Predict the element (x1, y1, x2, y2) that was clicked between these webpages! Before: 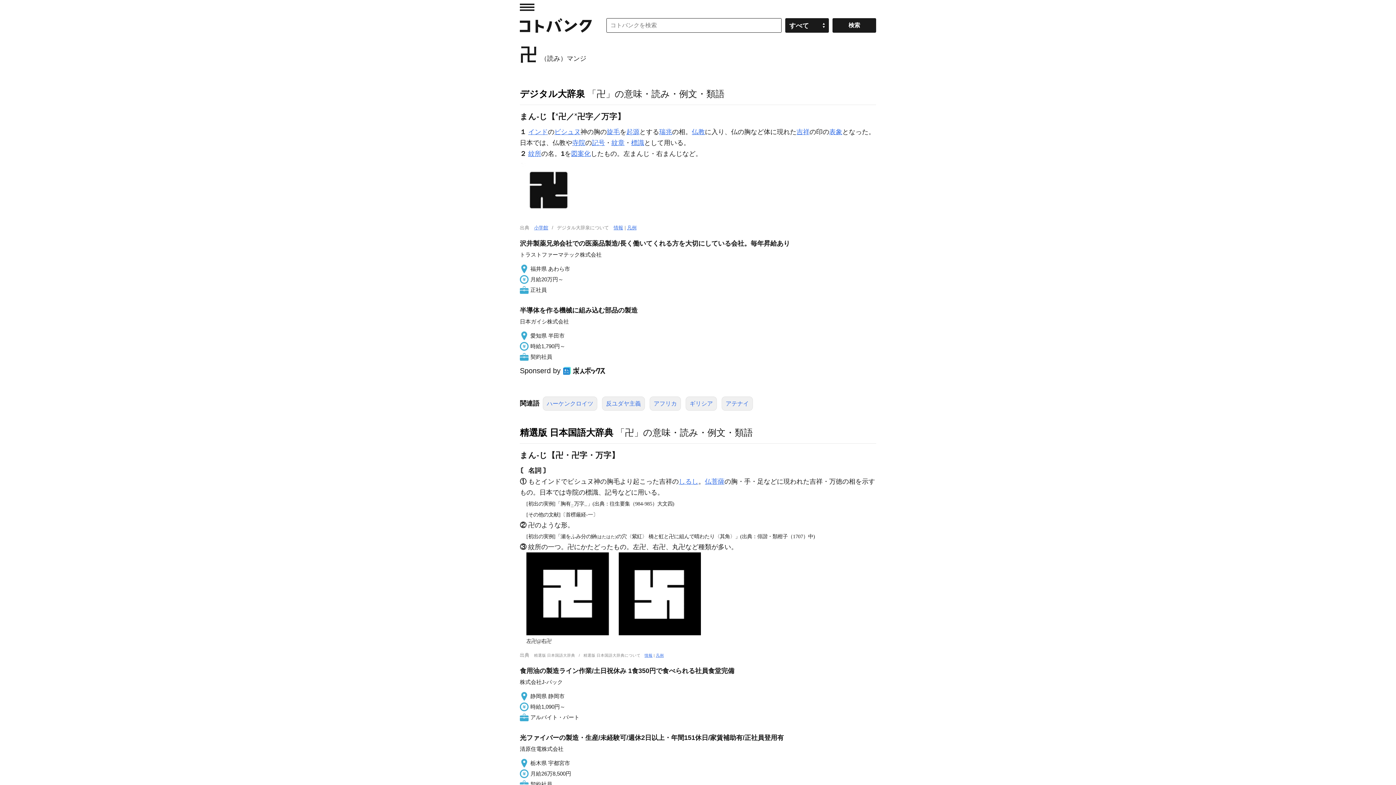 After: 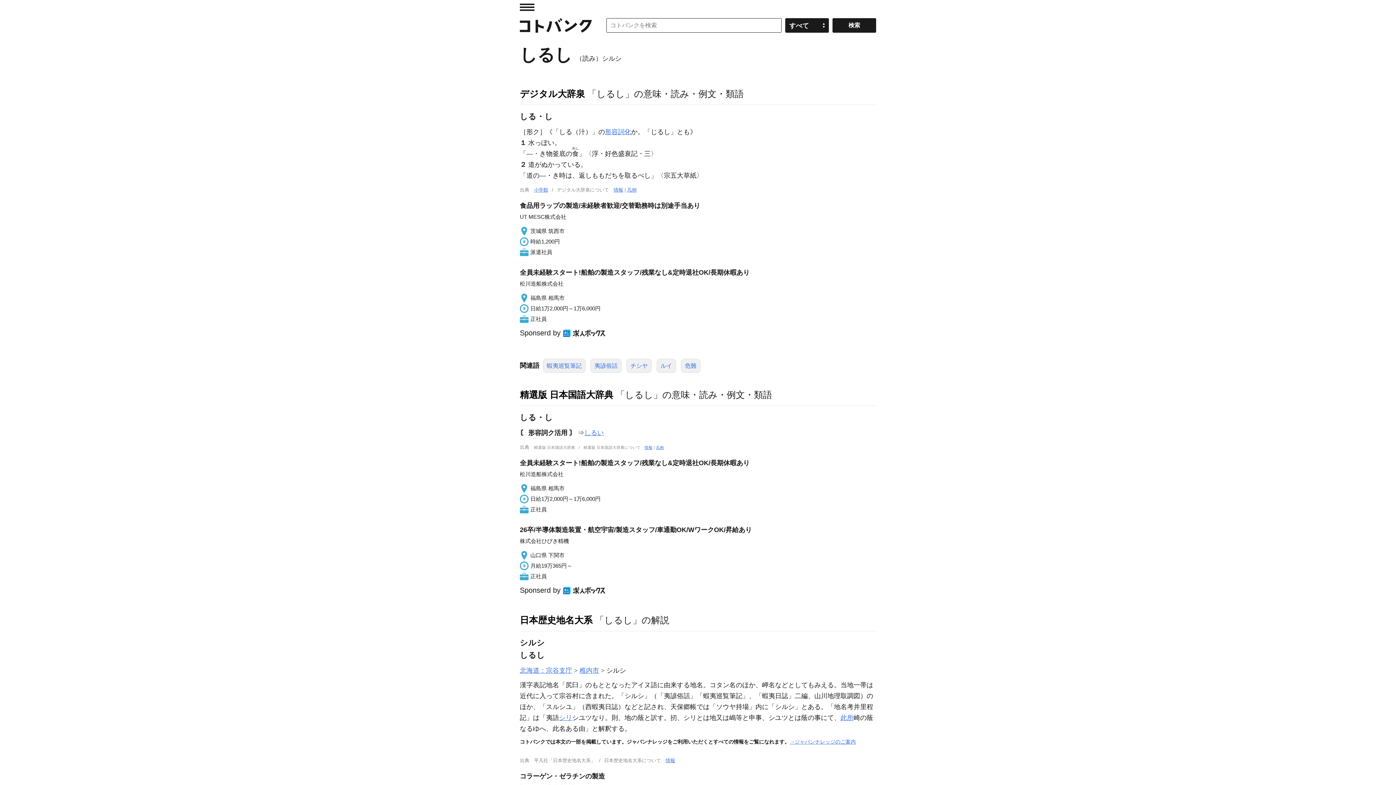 Action: label: しるし bbox: (678, 478, 698, 485)